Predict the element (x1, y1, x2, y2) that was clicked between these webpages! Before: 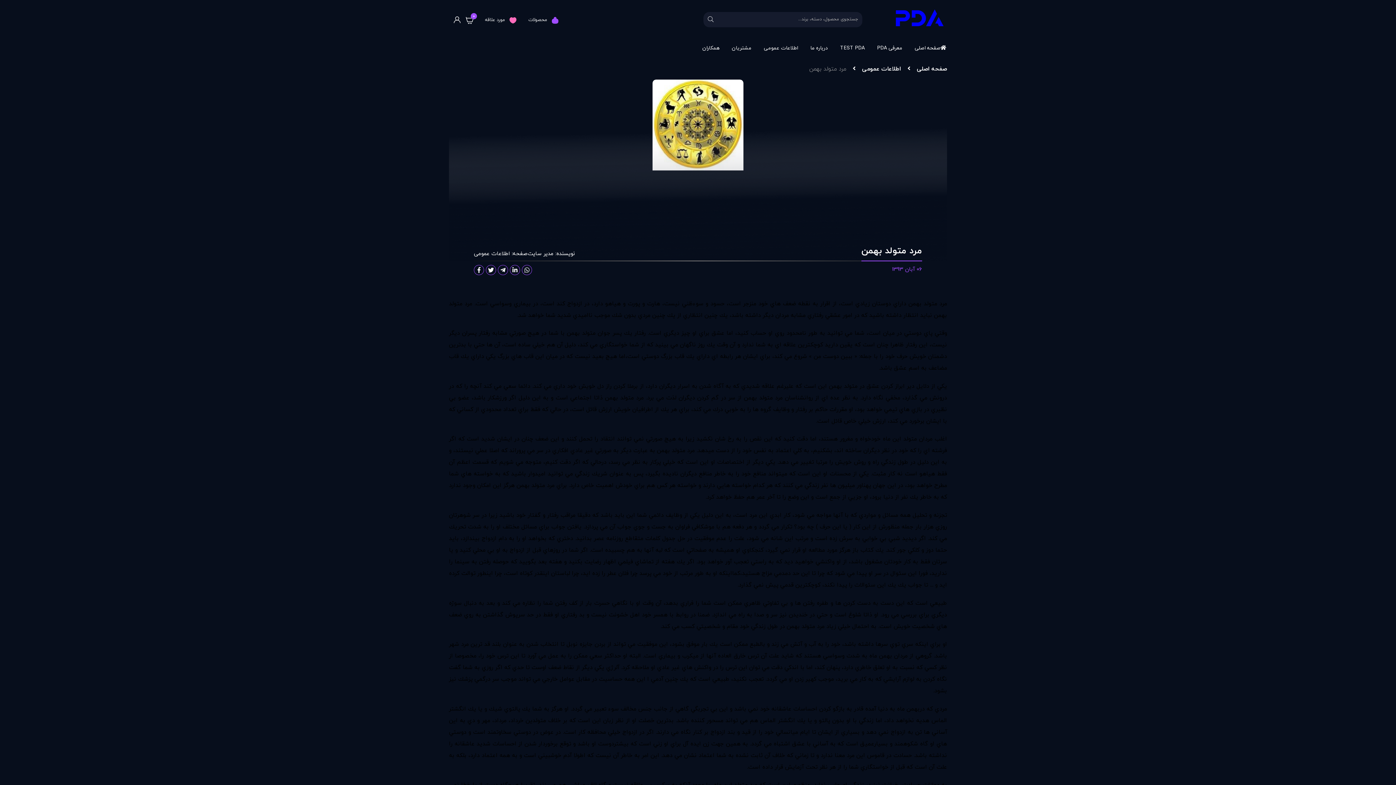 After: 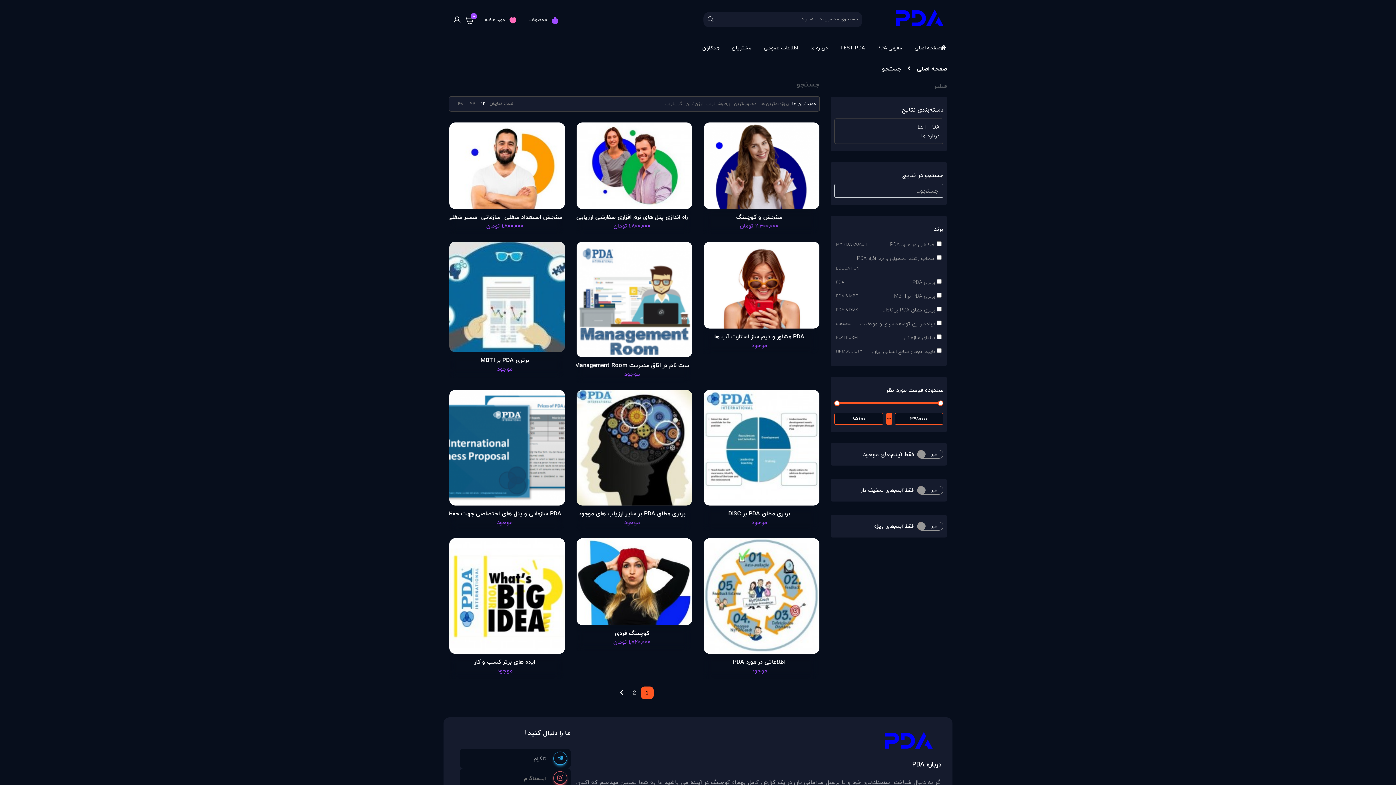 Action: bbox: (703, 12, 718, 27) label: center